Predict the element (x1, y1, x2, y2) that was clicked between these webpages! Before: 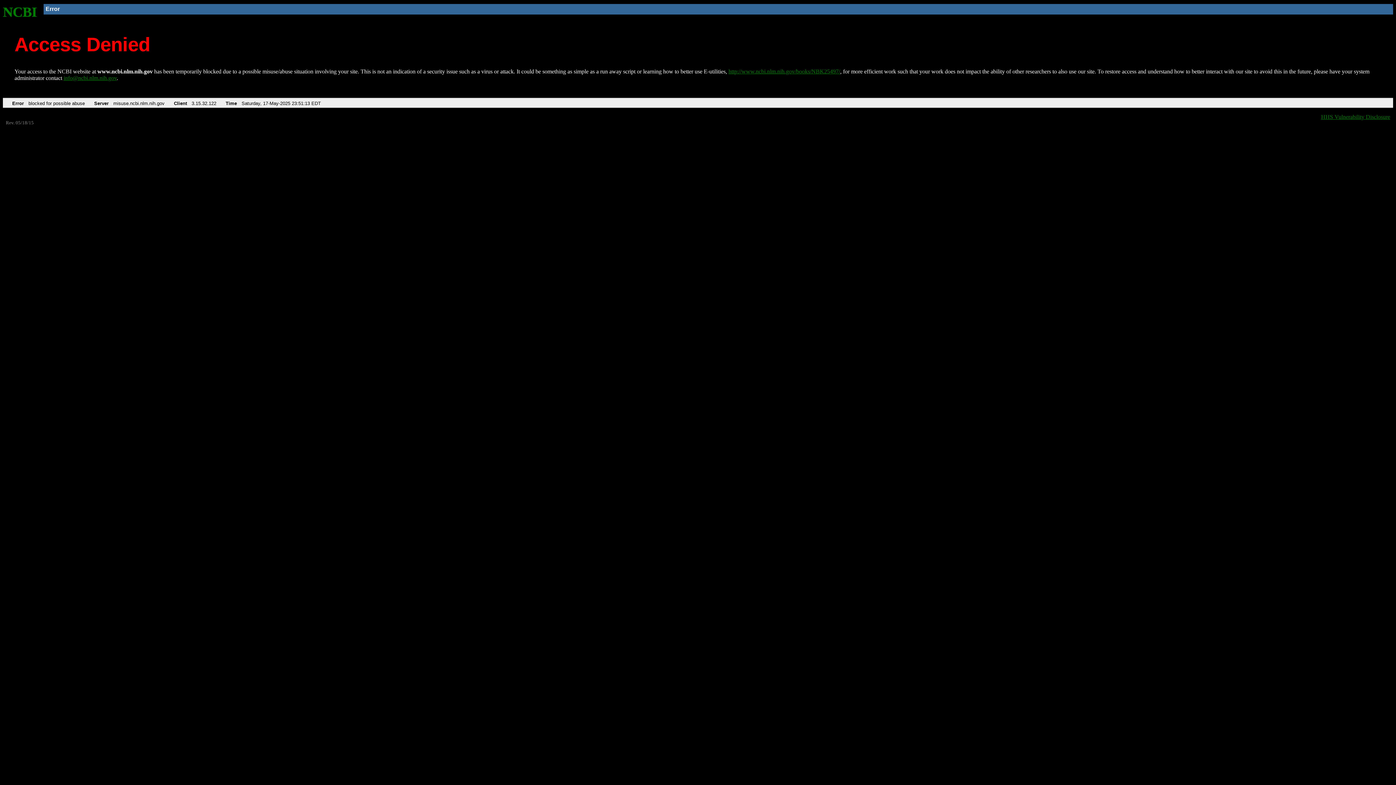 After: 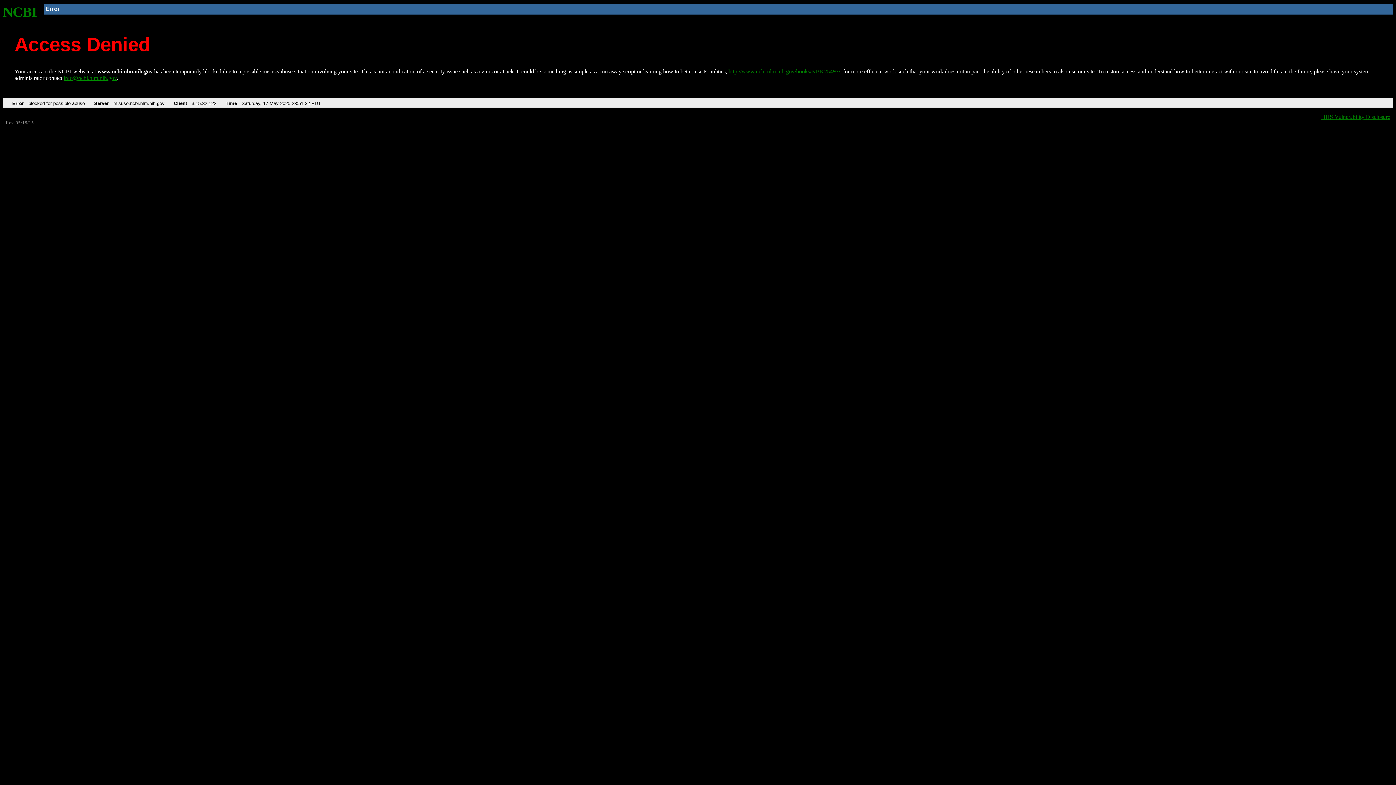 Action: label: http://www.ncbi.nlm.nih.gov/books/NBK25497/ bbox: (728, 68, 840, 74)